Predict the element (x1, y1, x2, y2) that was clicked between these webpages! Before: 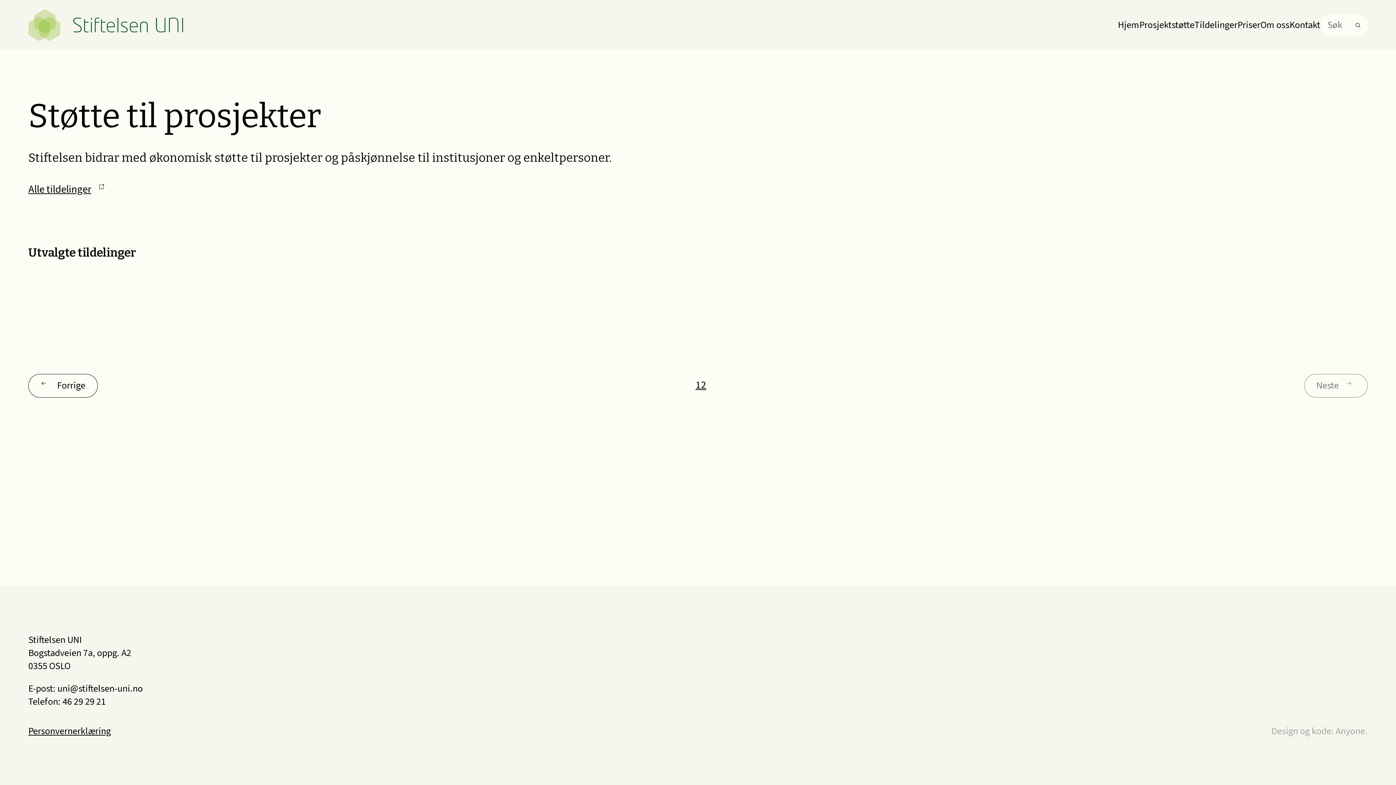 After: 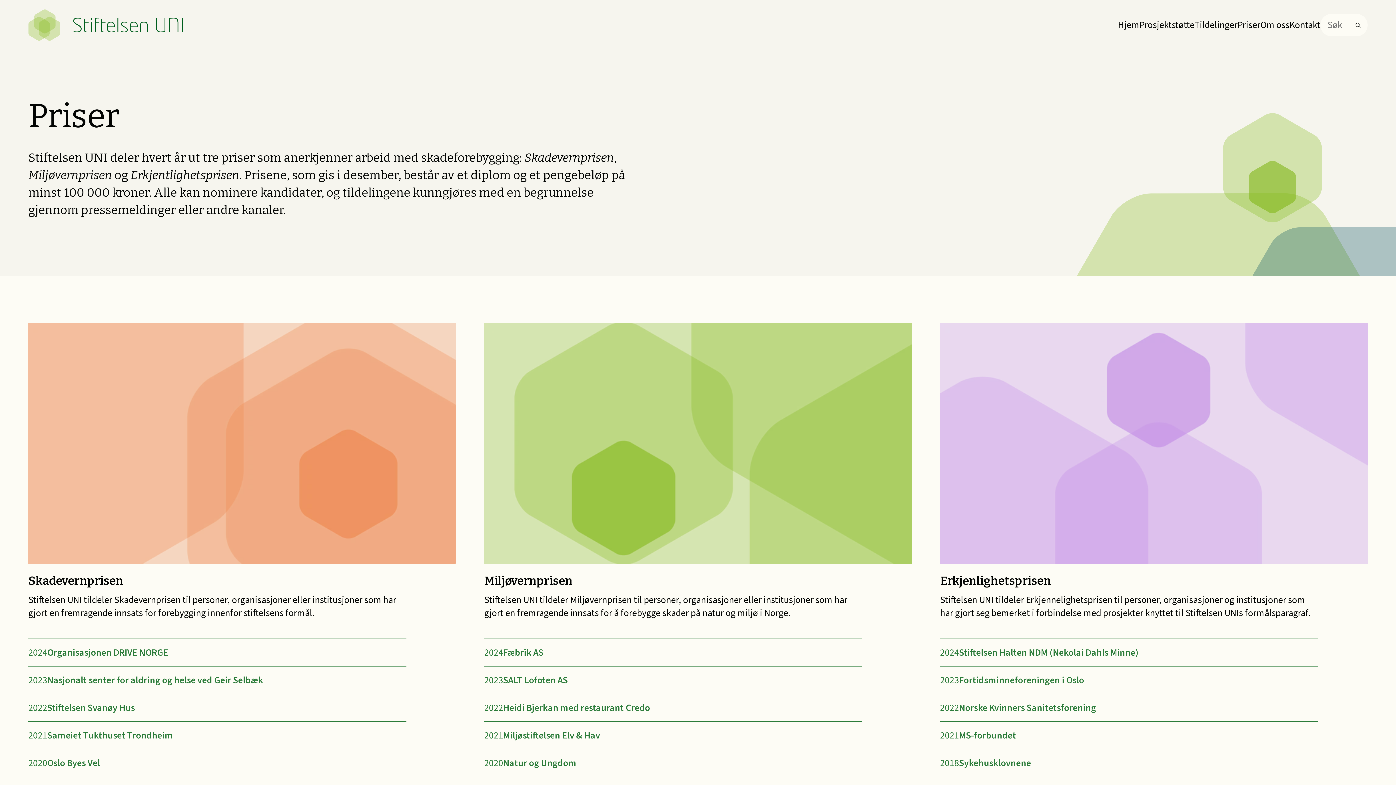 Action: label: Priser bbox: (1237, 18, 1260, 31)